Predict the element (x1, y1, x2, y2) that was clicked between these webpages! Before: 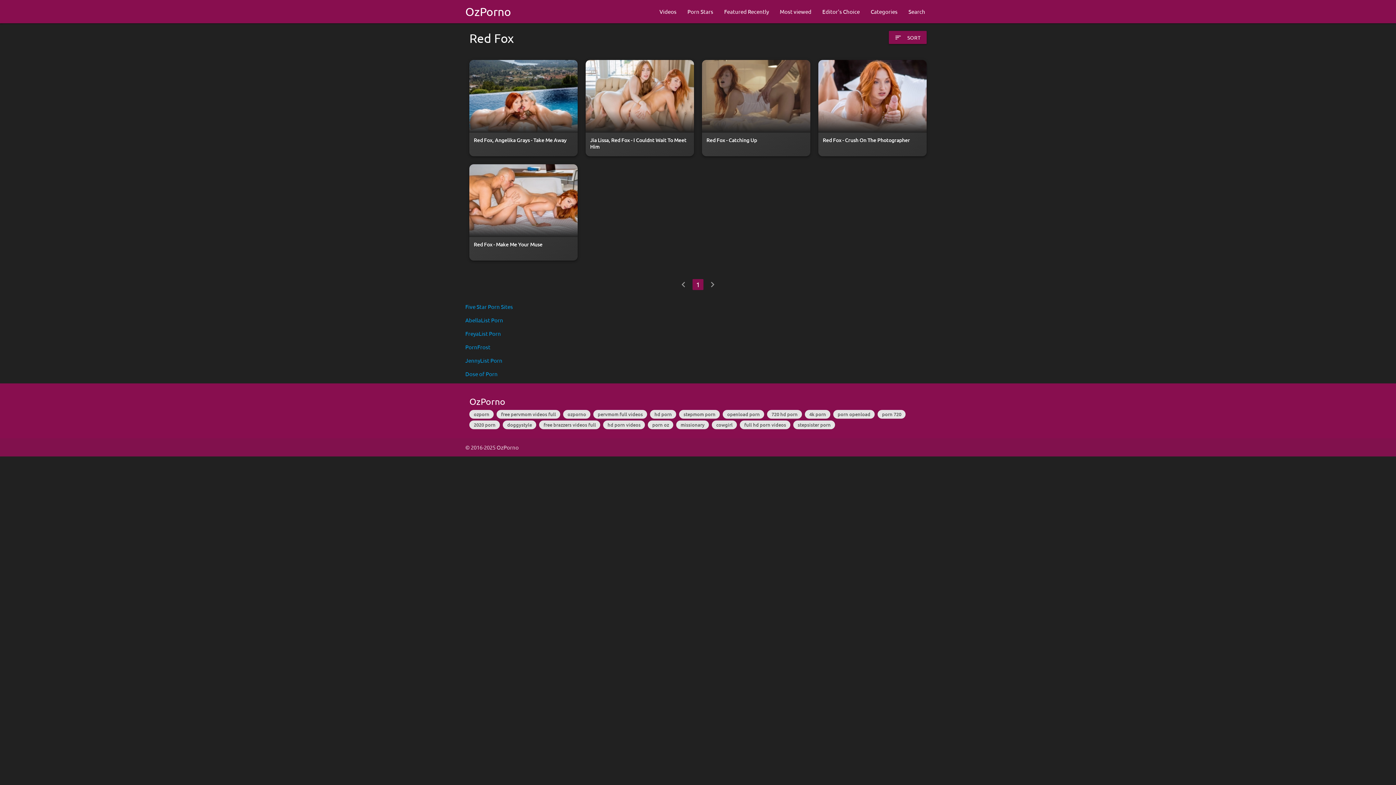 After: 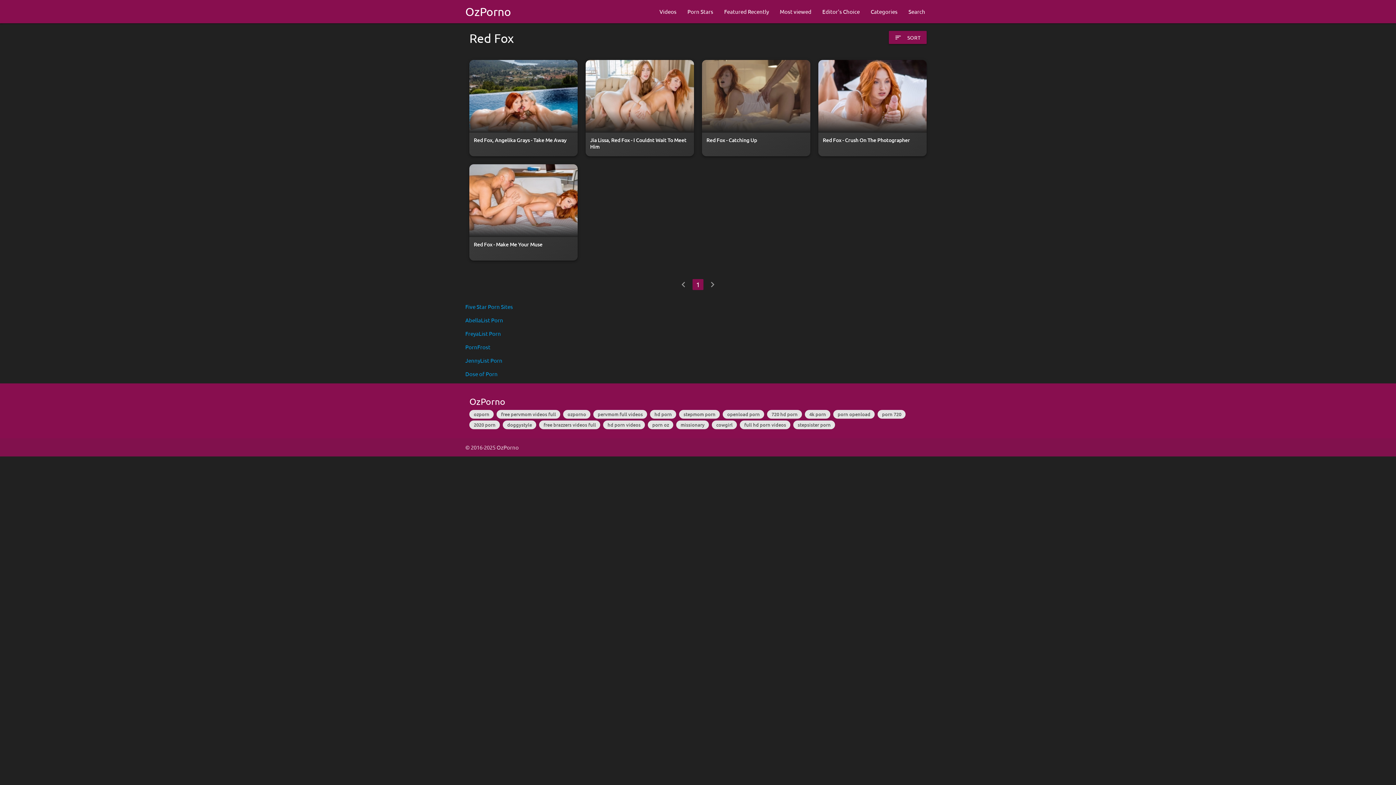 Action: label: Five Star Porn Sites bbox: (465, 303, 513, 310)